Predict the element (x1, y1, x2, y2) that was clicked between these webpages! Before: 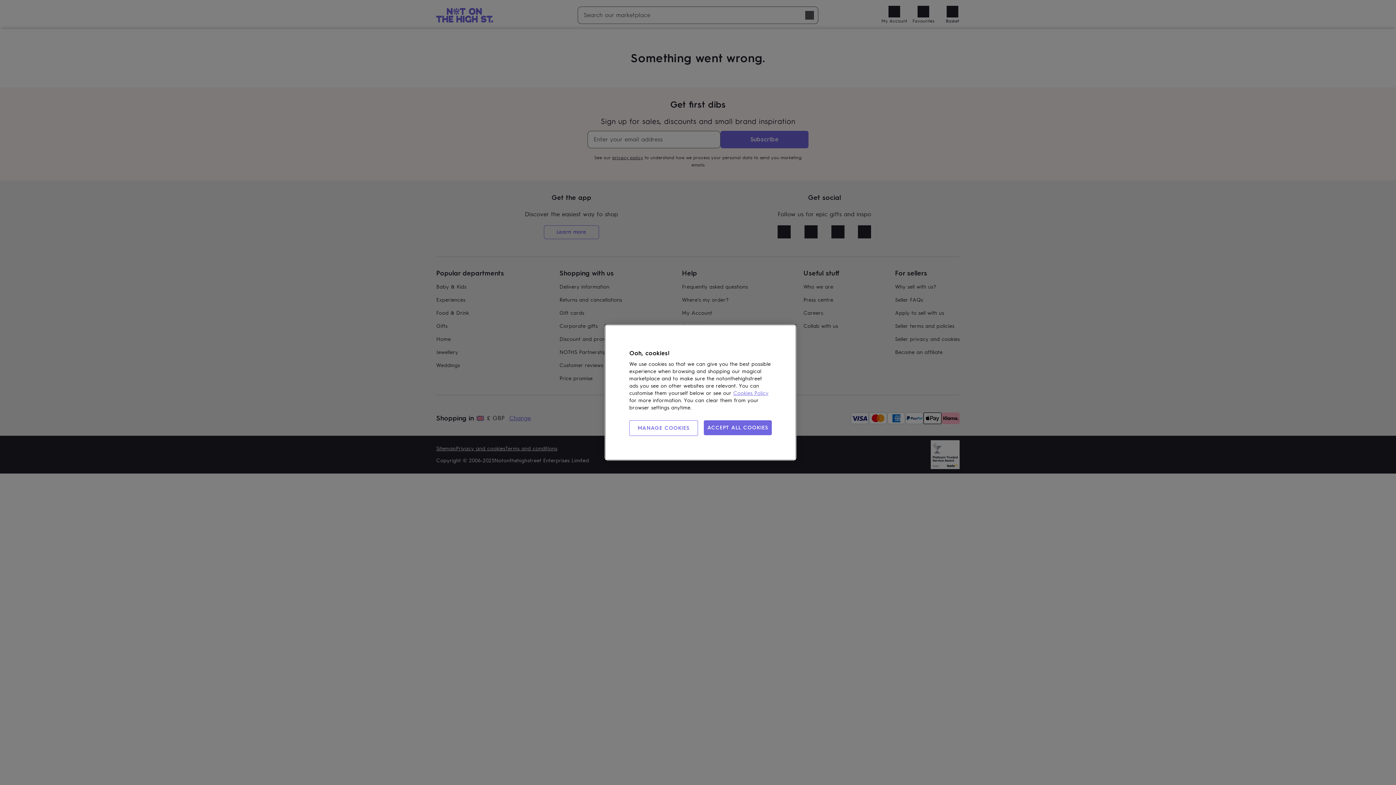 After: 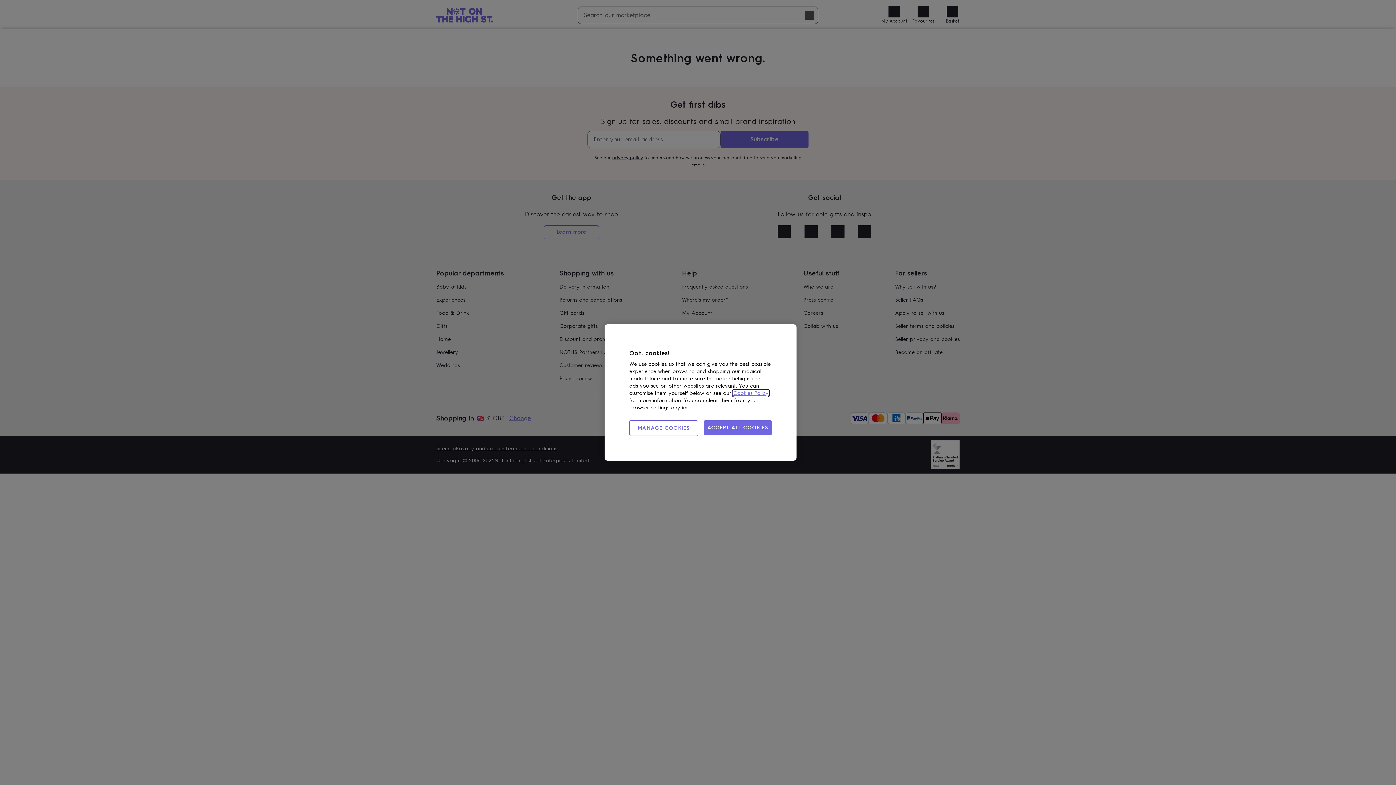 Action: bbox: (733, 390, 768, 396) label: Cookies Policy